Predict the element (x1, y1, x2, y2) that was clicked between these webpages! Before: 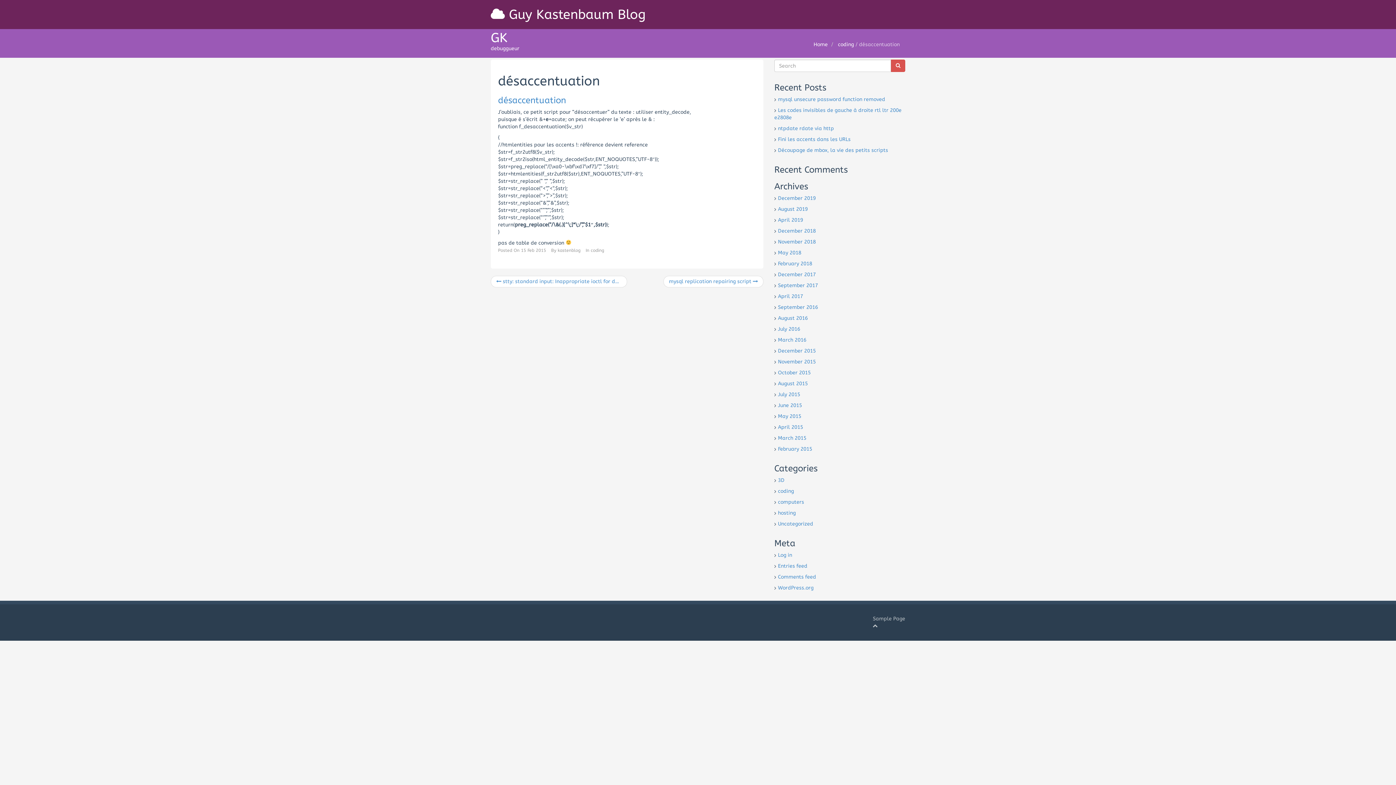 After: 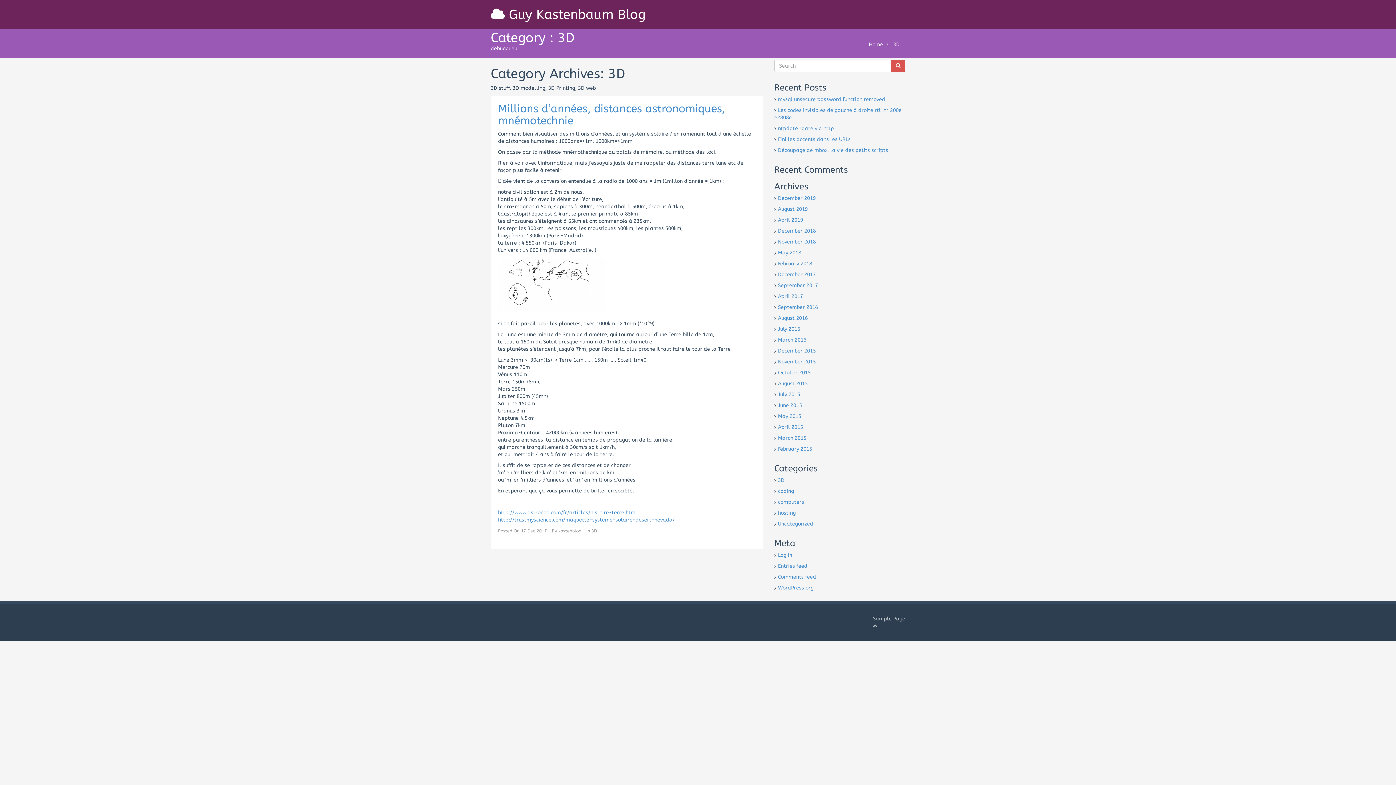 Action: label: 3D bbox: (778, 477, 784, 483)